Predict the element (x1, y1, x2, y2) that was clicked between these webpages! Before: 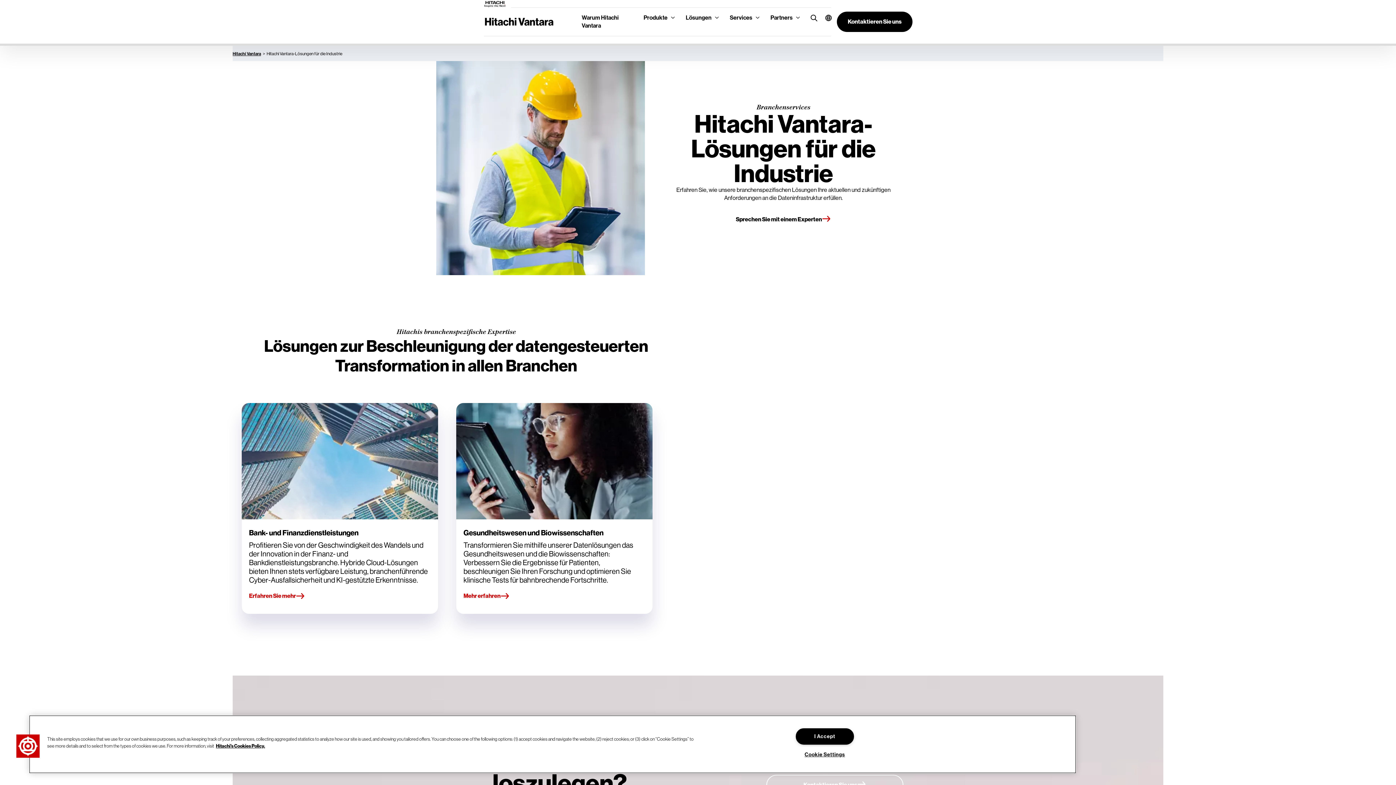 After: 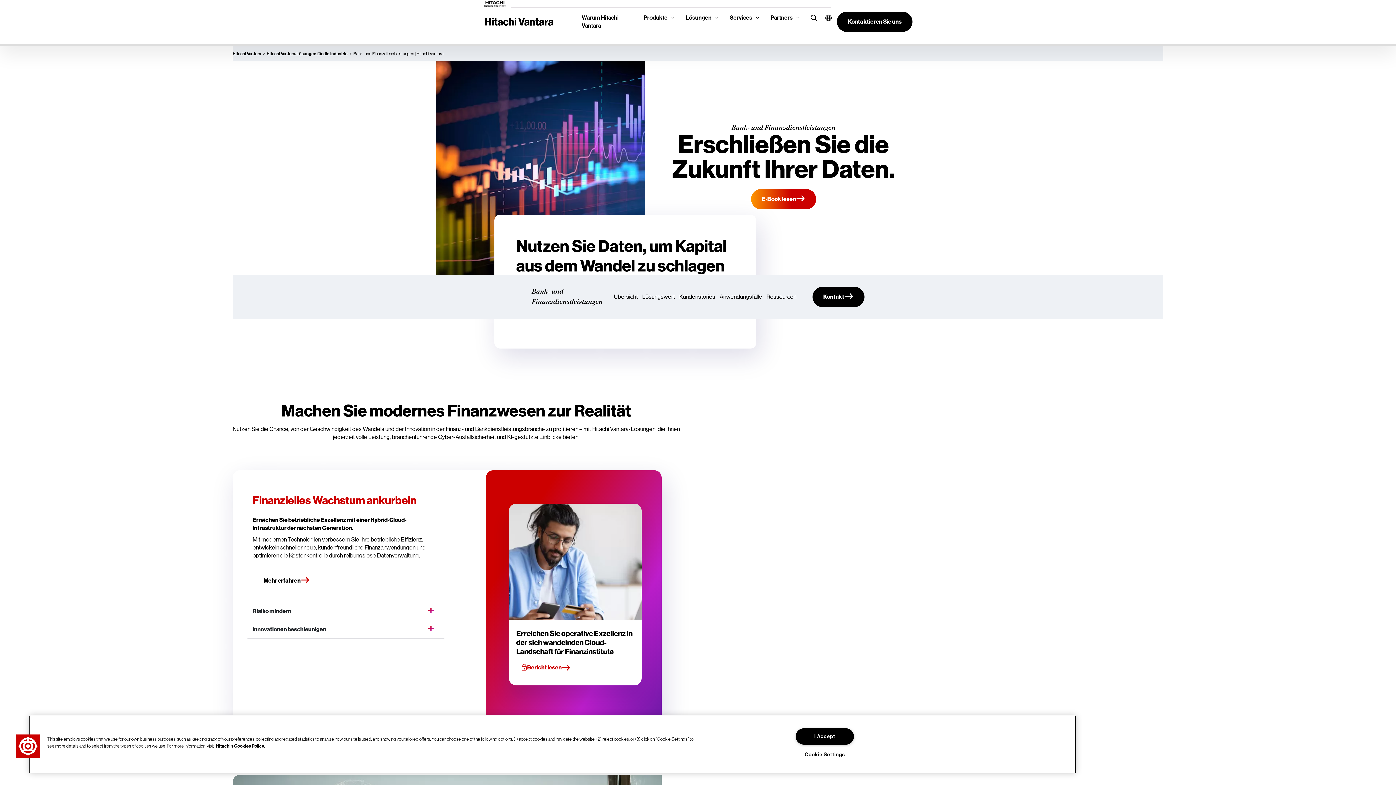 Action: label: Erfahren Sie mehr bbox: (249, 592, 305, 601)